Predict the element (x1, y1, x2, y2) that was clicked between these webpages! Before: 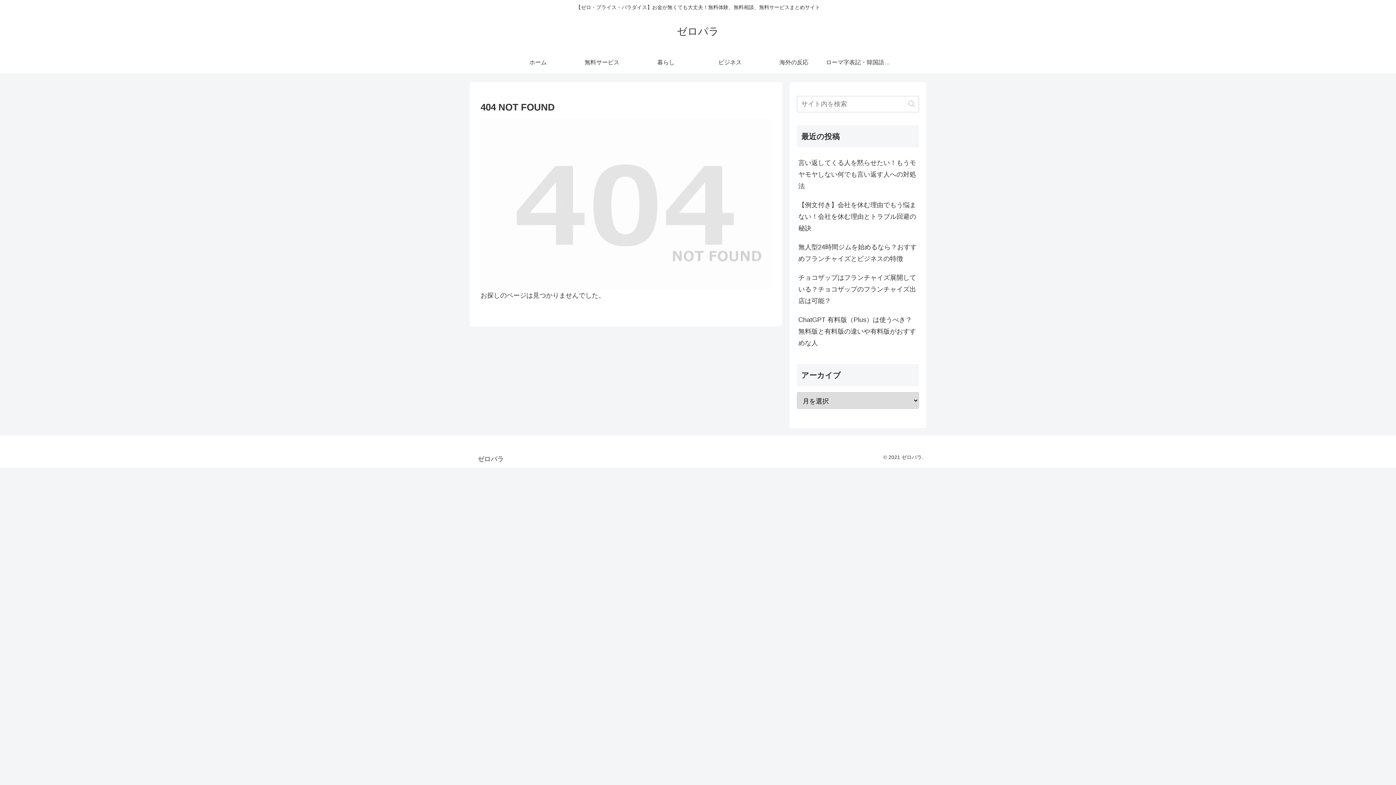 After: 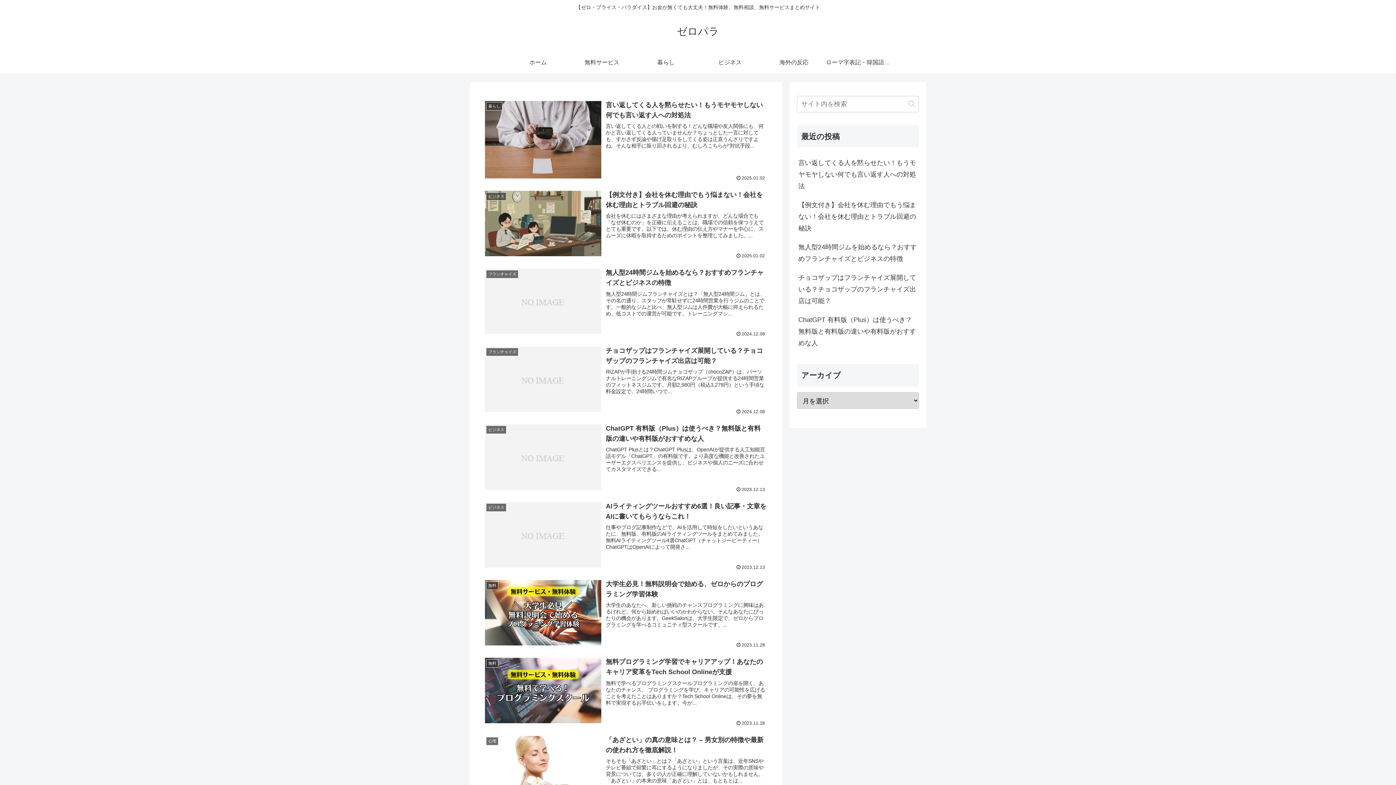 Action: label: ホーム bbox: (506, 51, 570, 73)